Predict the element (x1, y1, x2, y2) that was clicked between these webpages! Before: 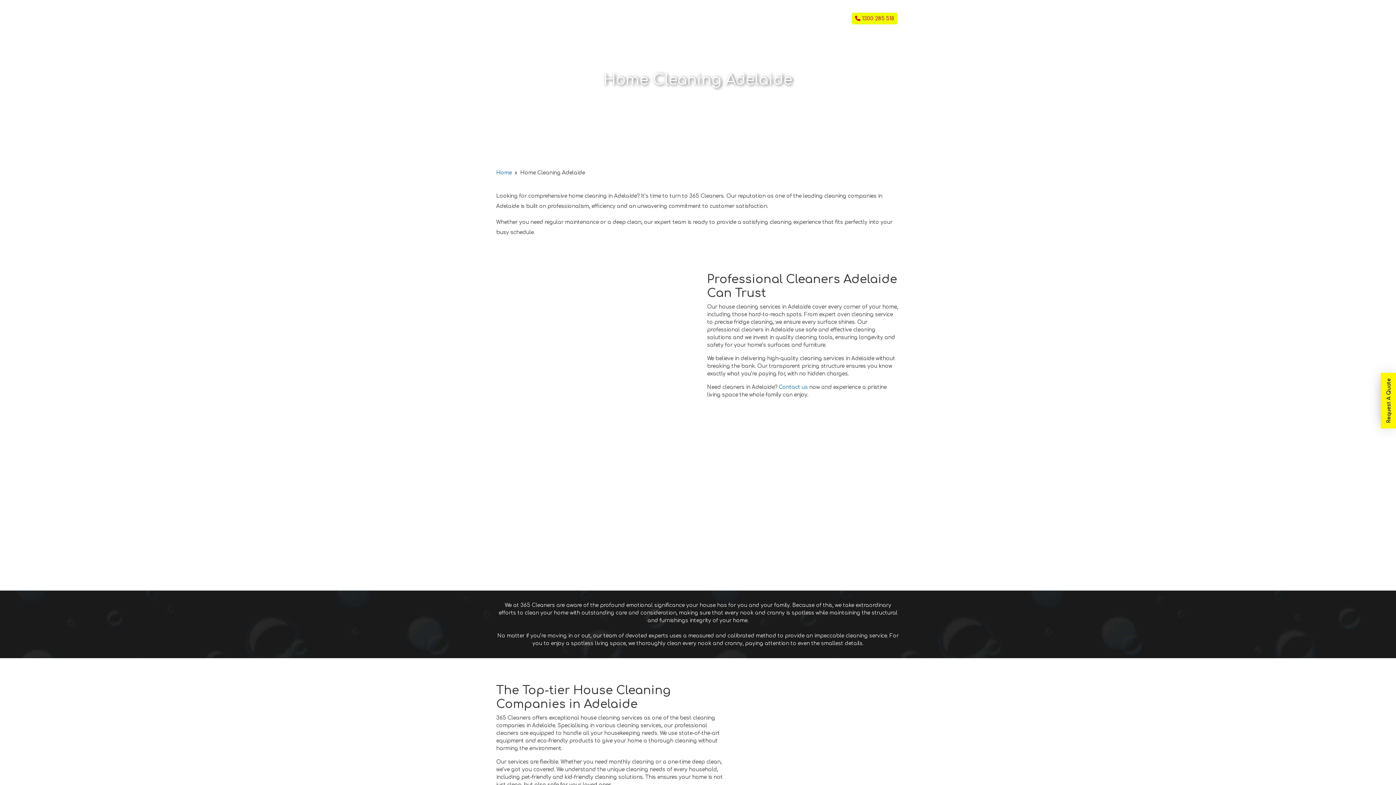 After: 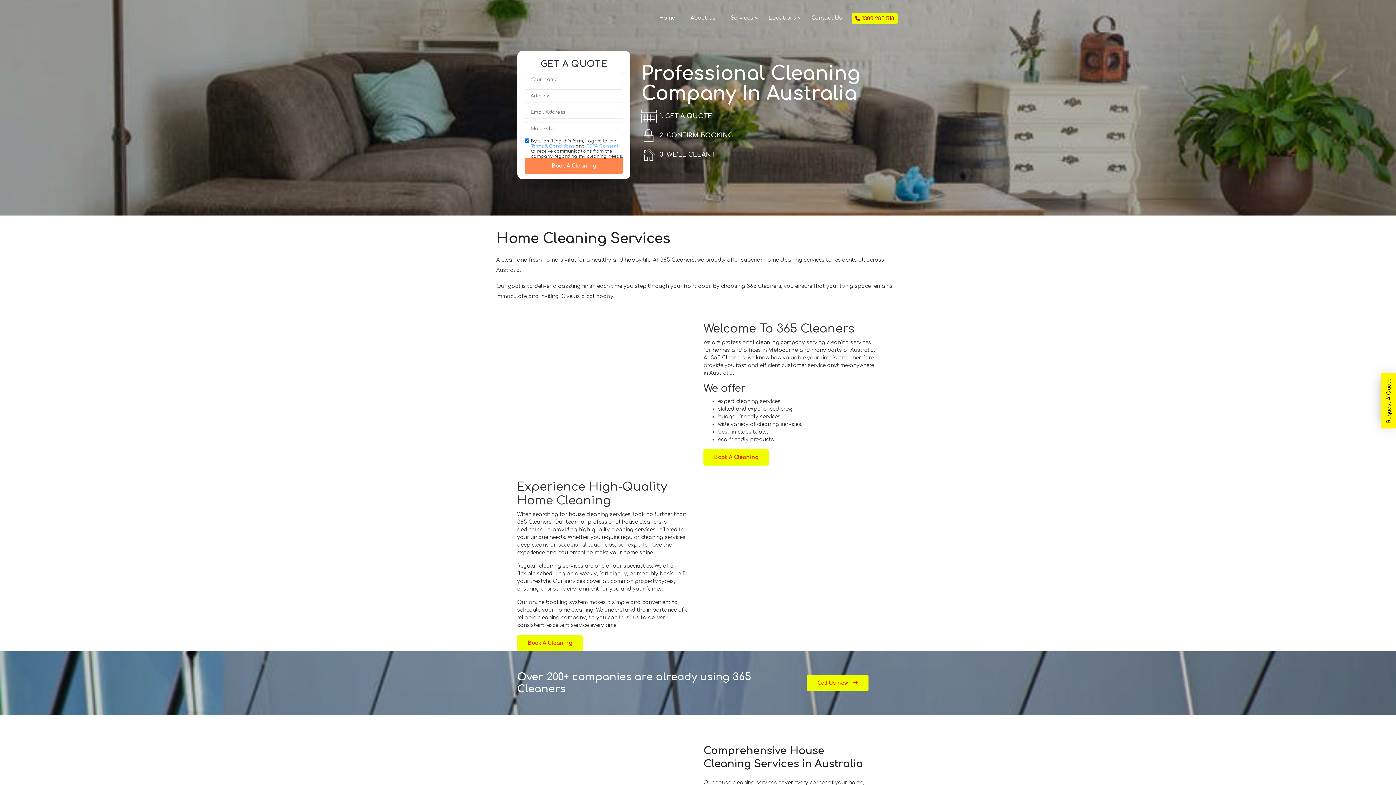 Action: label: Home bbox: (496, 170, 512, 175)